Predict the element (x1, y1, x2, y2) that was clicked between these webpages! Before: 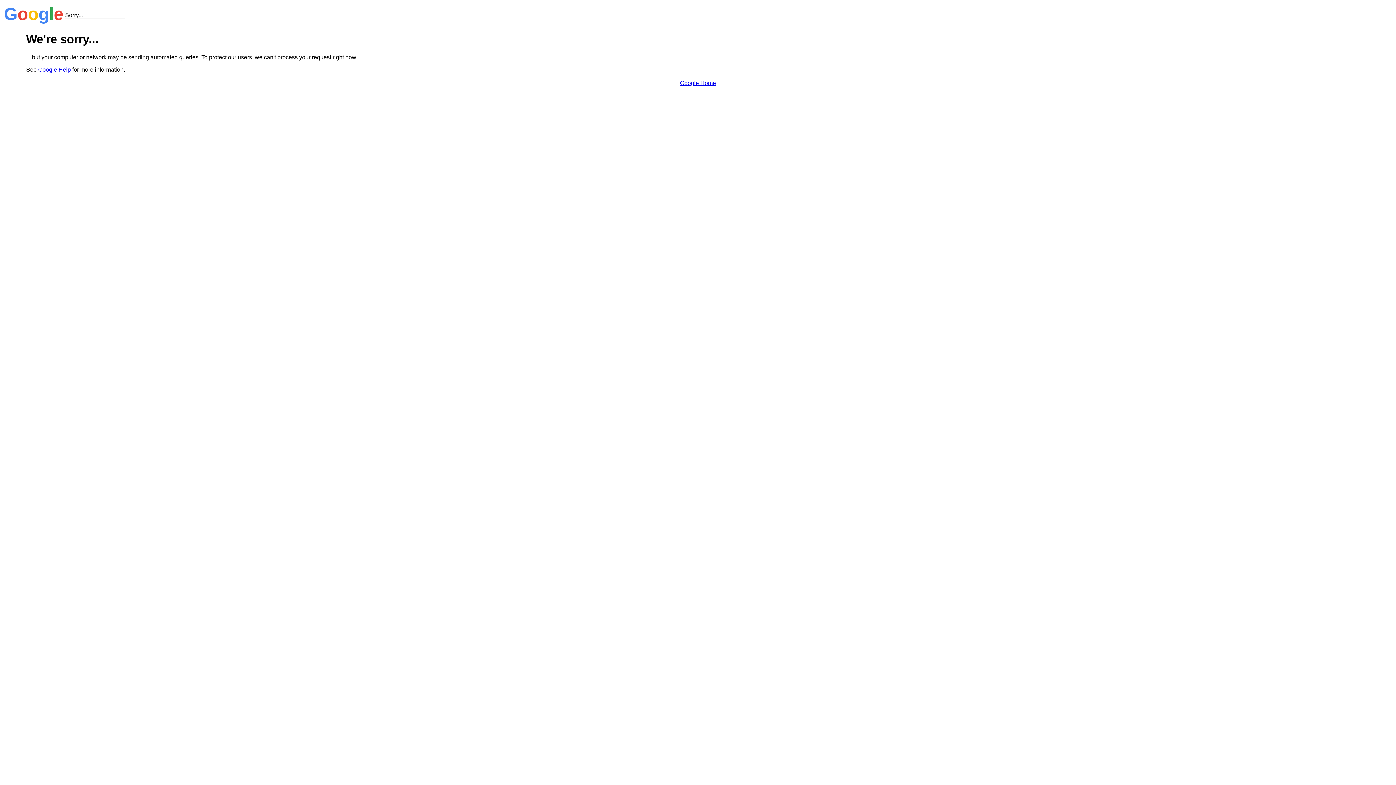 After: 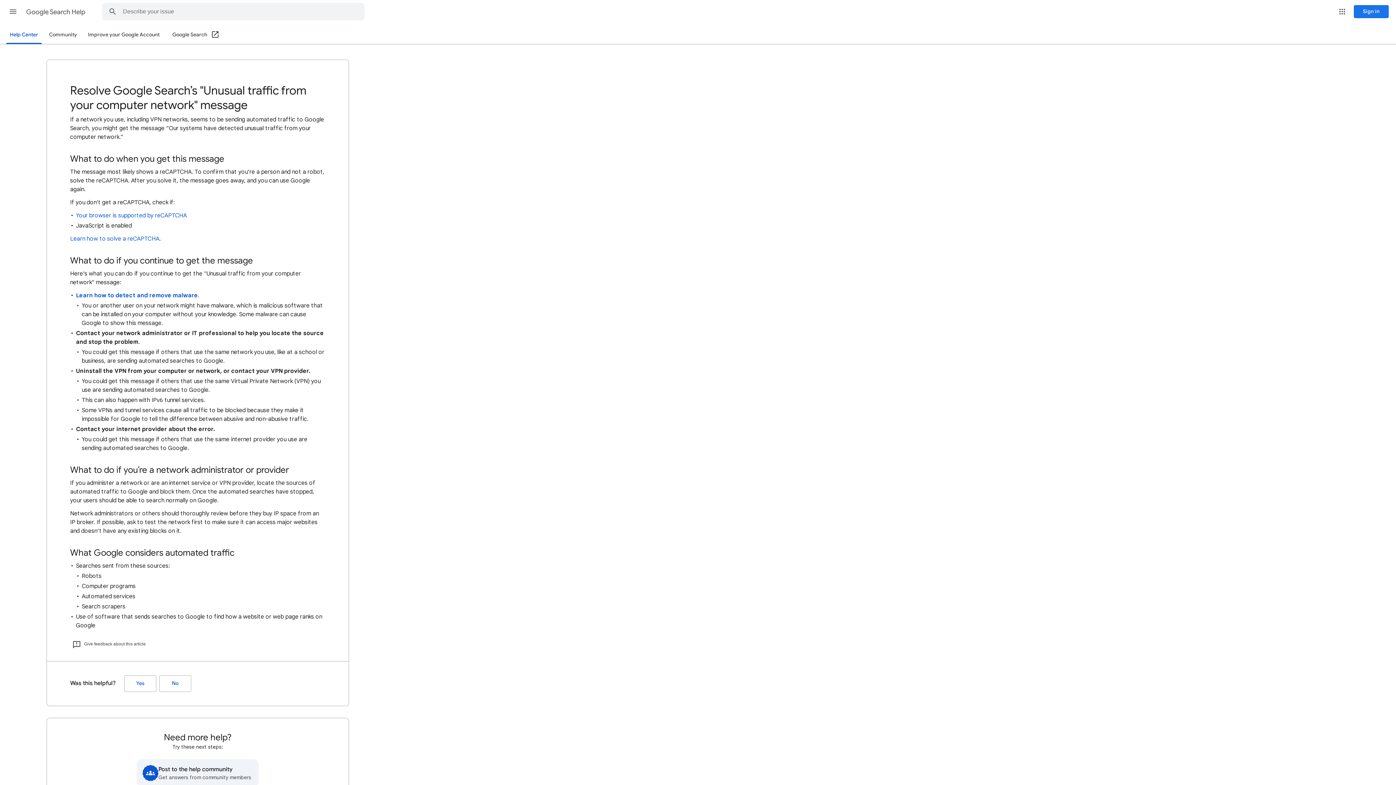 Action: bbox: (38, 66, 70, 72) label: Google Help